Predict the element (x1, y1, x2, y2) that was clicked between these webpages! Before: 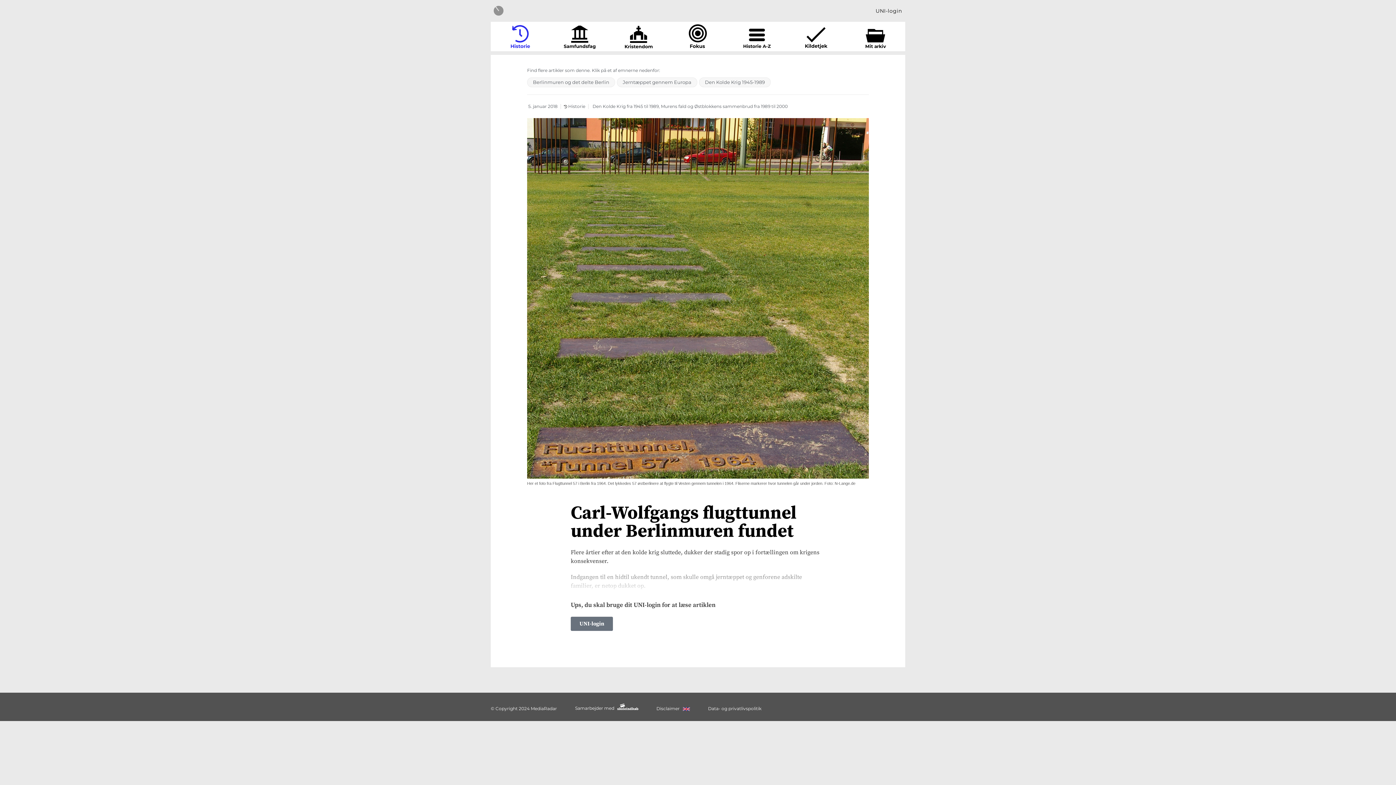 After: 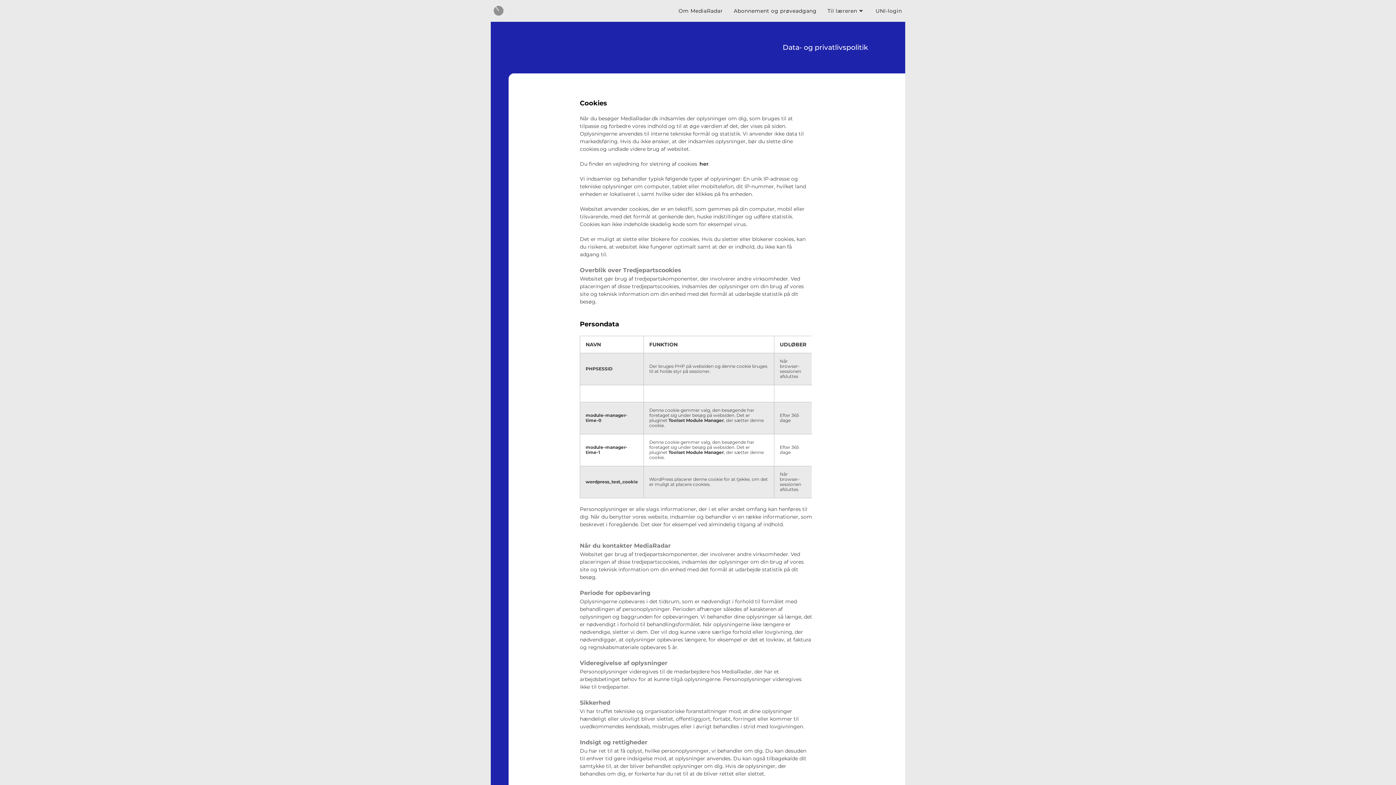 Action: label: Data- og privatlivspolitik bbox: (708, 706, 761, 711)